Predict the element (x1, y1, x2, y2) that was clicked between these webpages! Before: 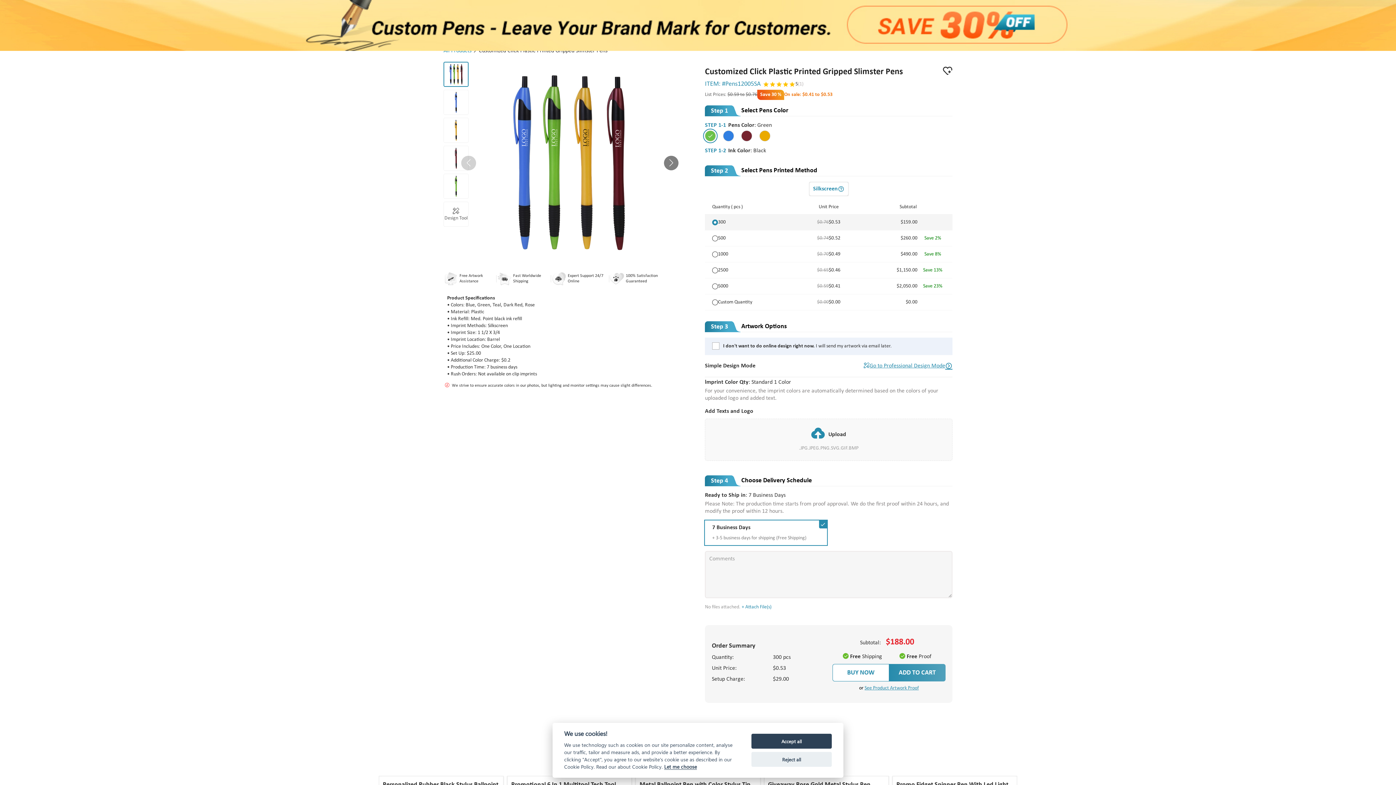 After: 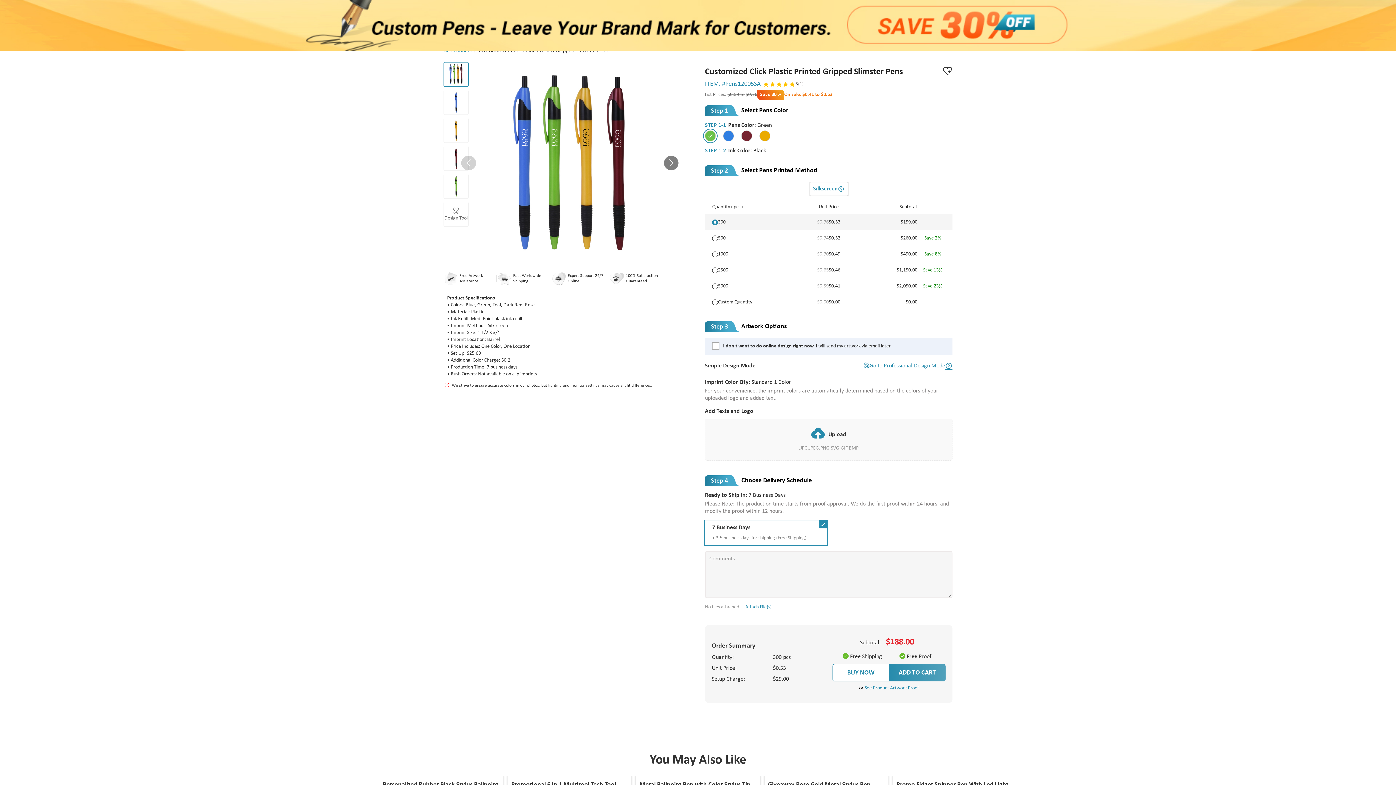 Action: label: Accept all bbox: (751, 734, 832, 749)